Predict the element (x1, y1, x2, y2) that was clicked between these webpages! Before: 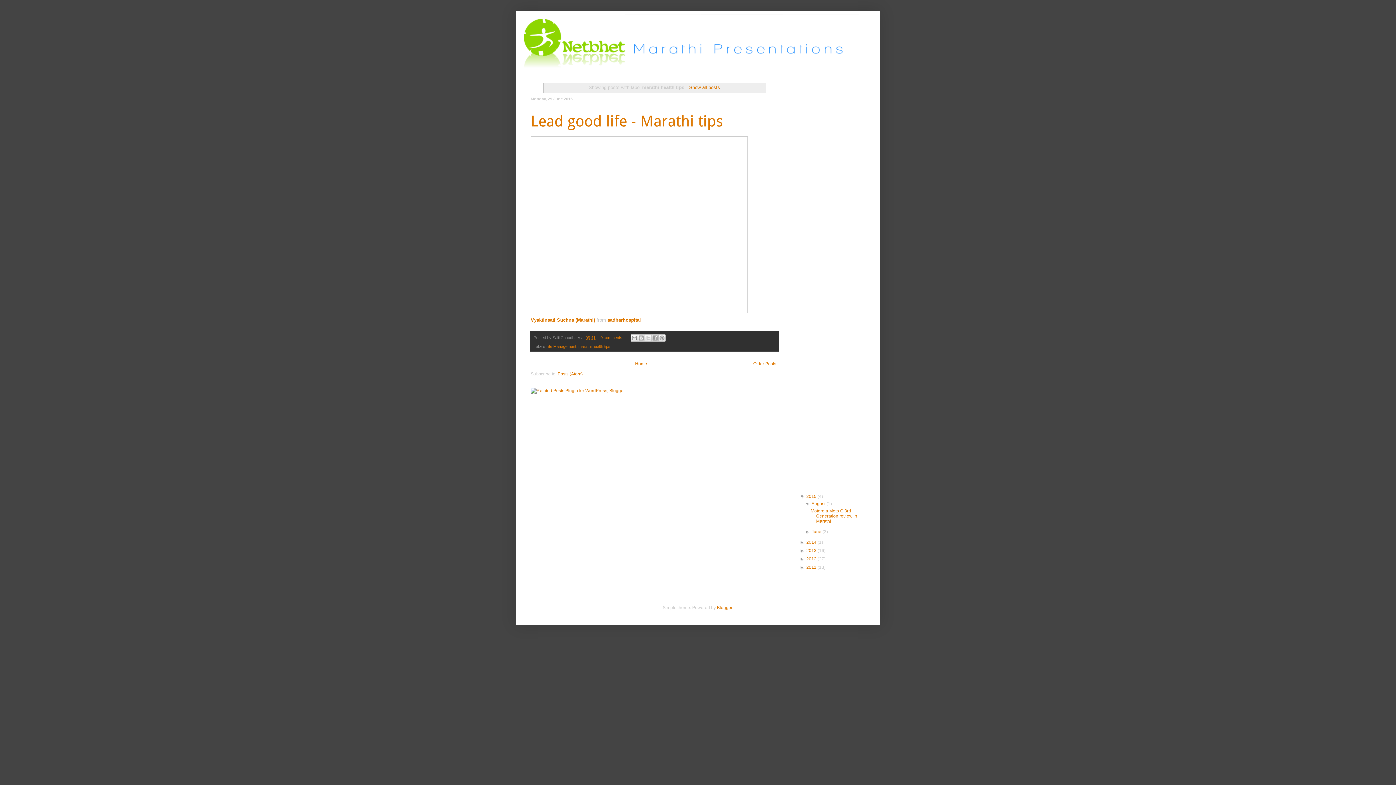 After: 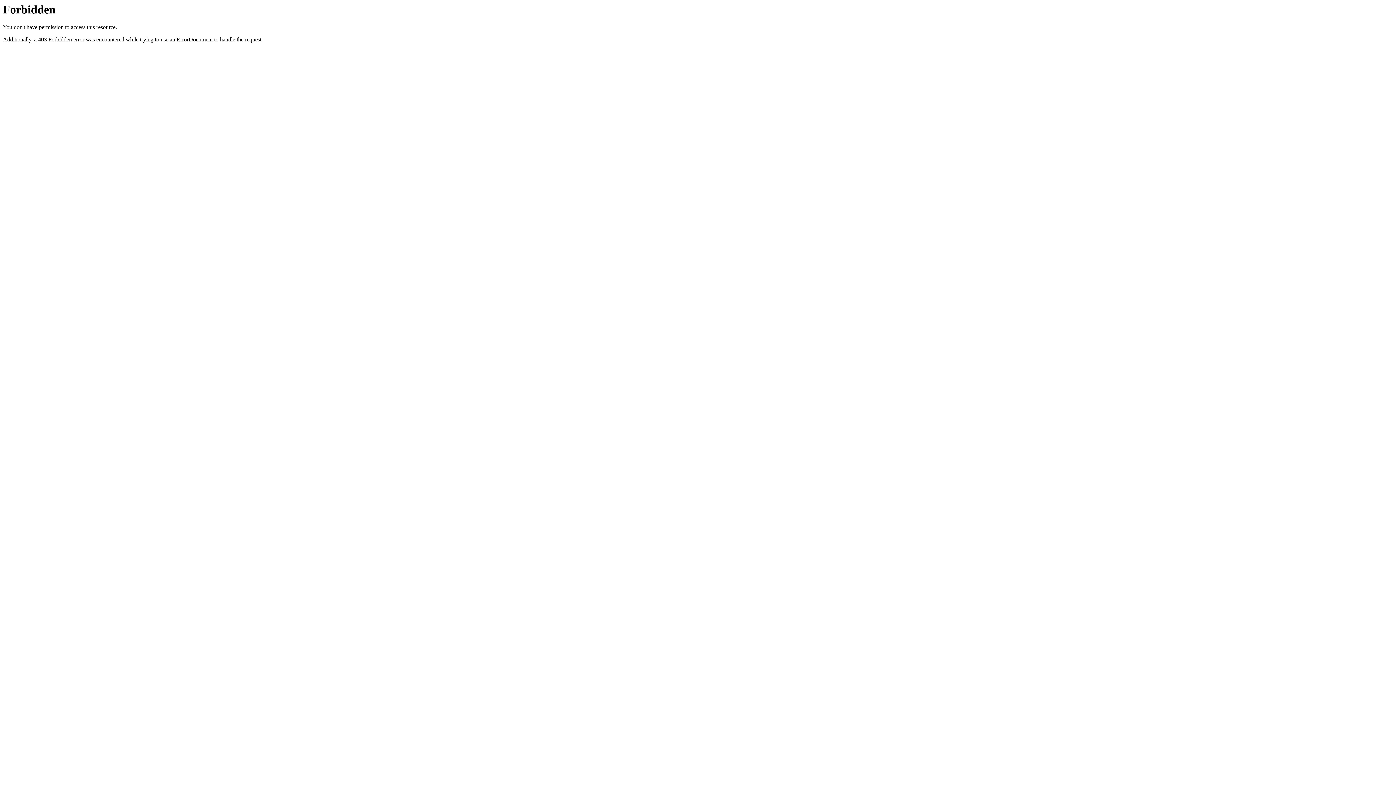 Action: bbox: (530, 388, 628, 393)